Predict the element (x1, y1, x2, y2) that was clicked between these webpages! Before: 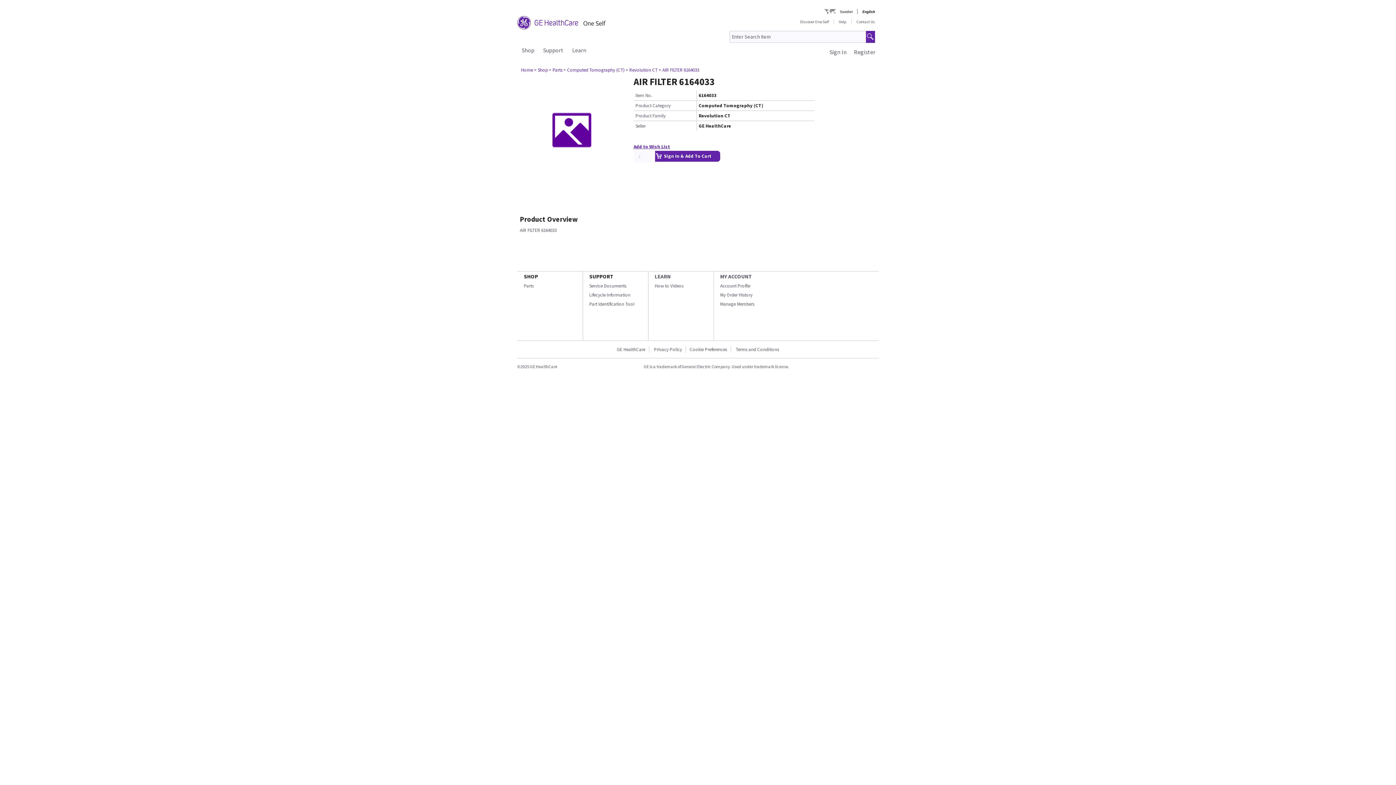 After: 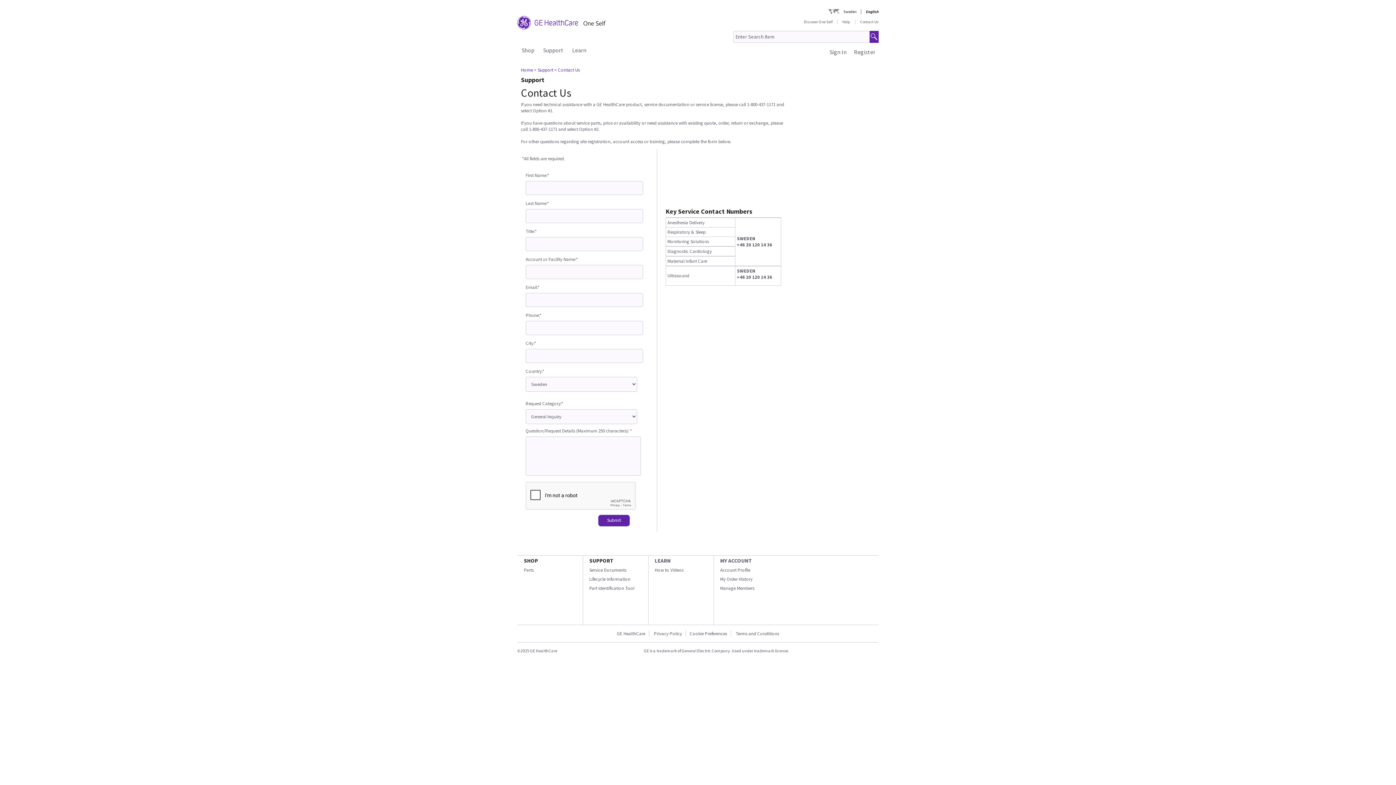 Action: bbox: (853, 19, 875, 24) label: Contact Us